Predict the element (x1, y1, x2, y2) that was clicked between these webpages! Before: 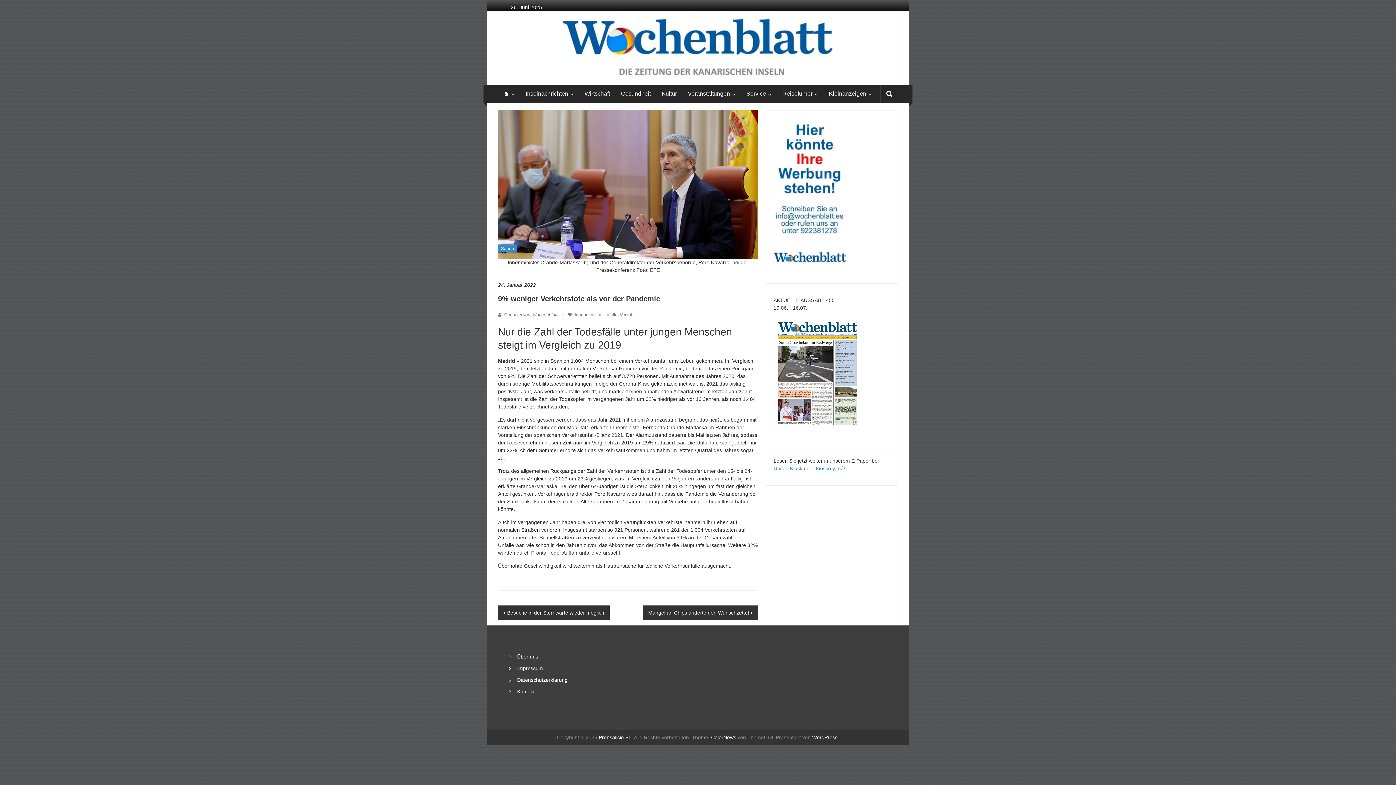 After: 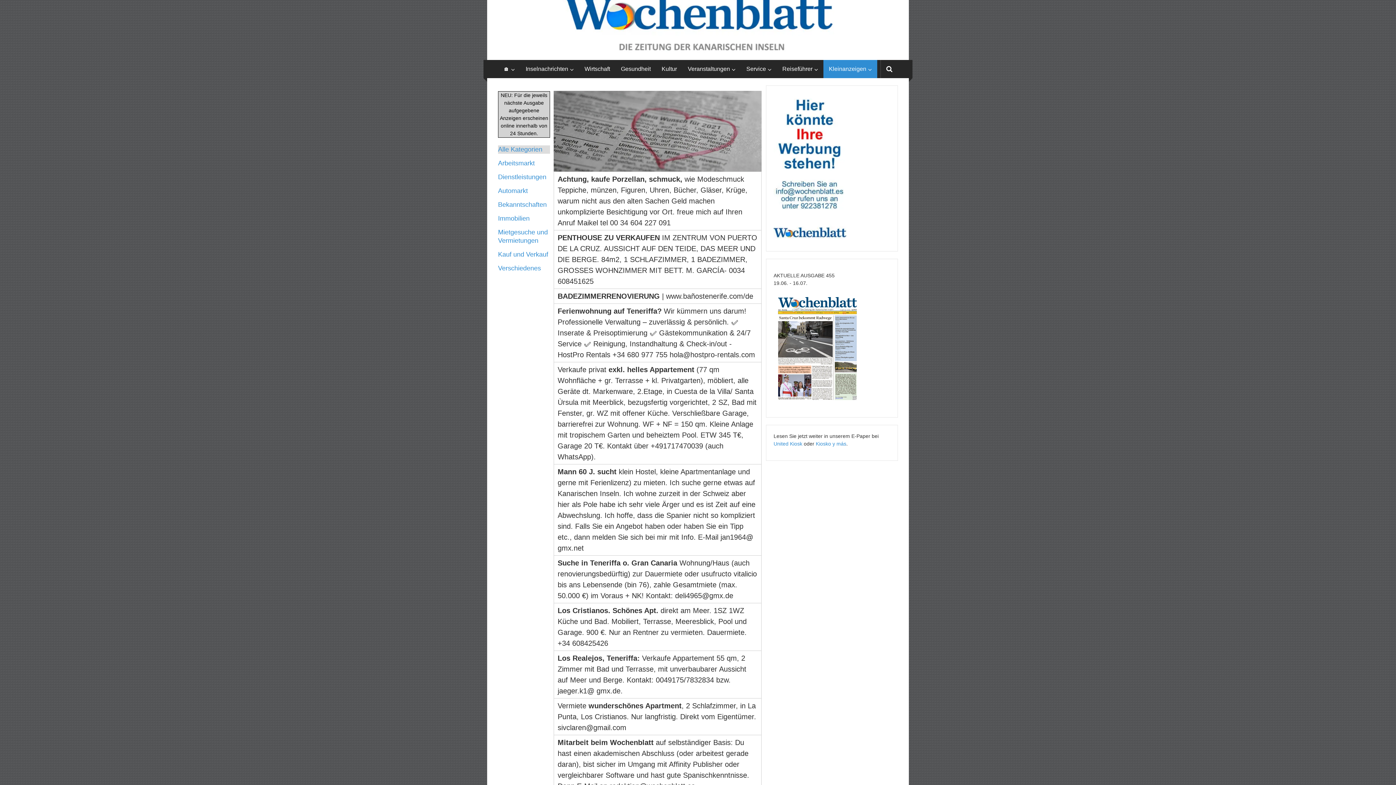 Action: bbox: (829, 84, 866, 102) label: Kleinanzeigen